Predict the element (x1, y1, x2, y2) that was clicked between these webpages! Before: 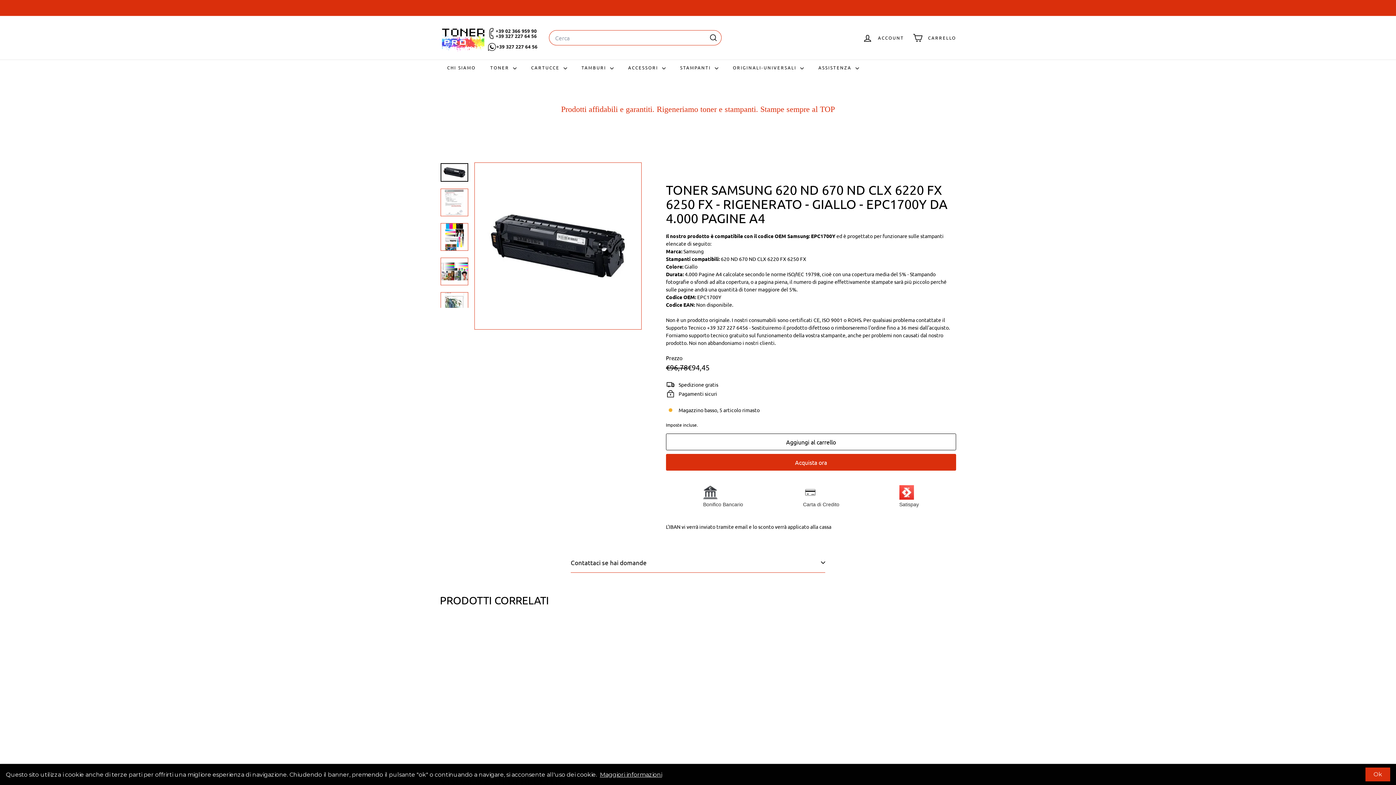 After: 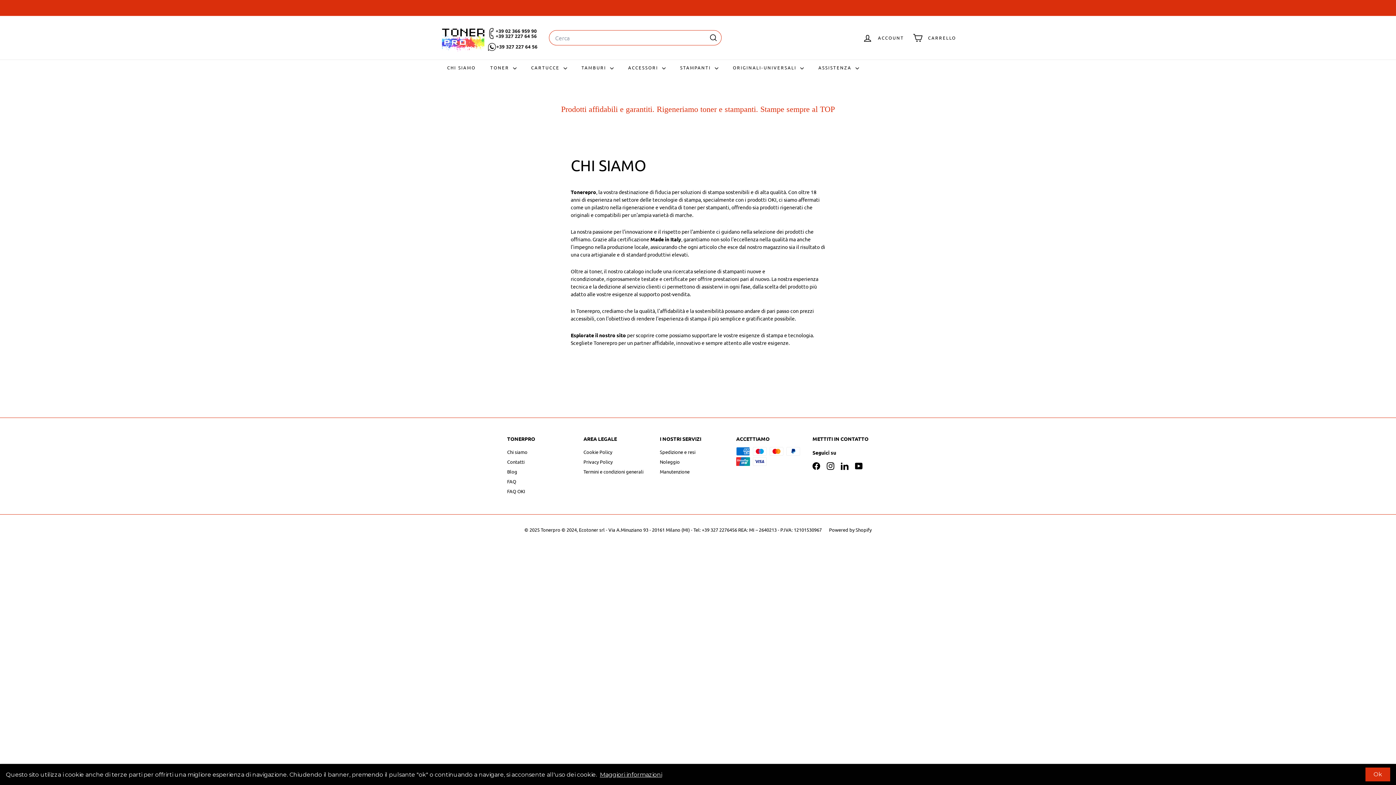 Action: bbox: (440, 59, 483, 76) label: CHI SIAMO